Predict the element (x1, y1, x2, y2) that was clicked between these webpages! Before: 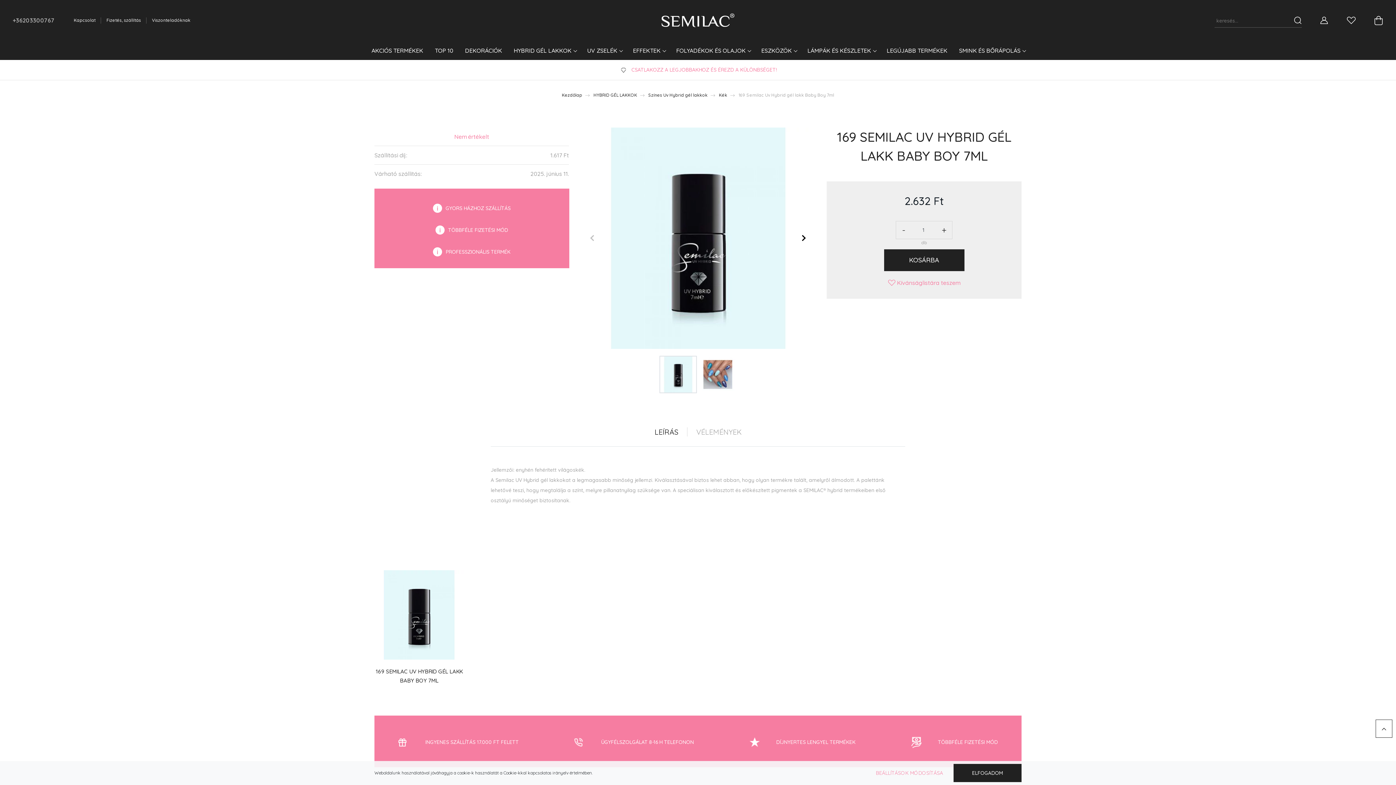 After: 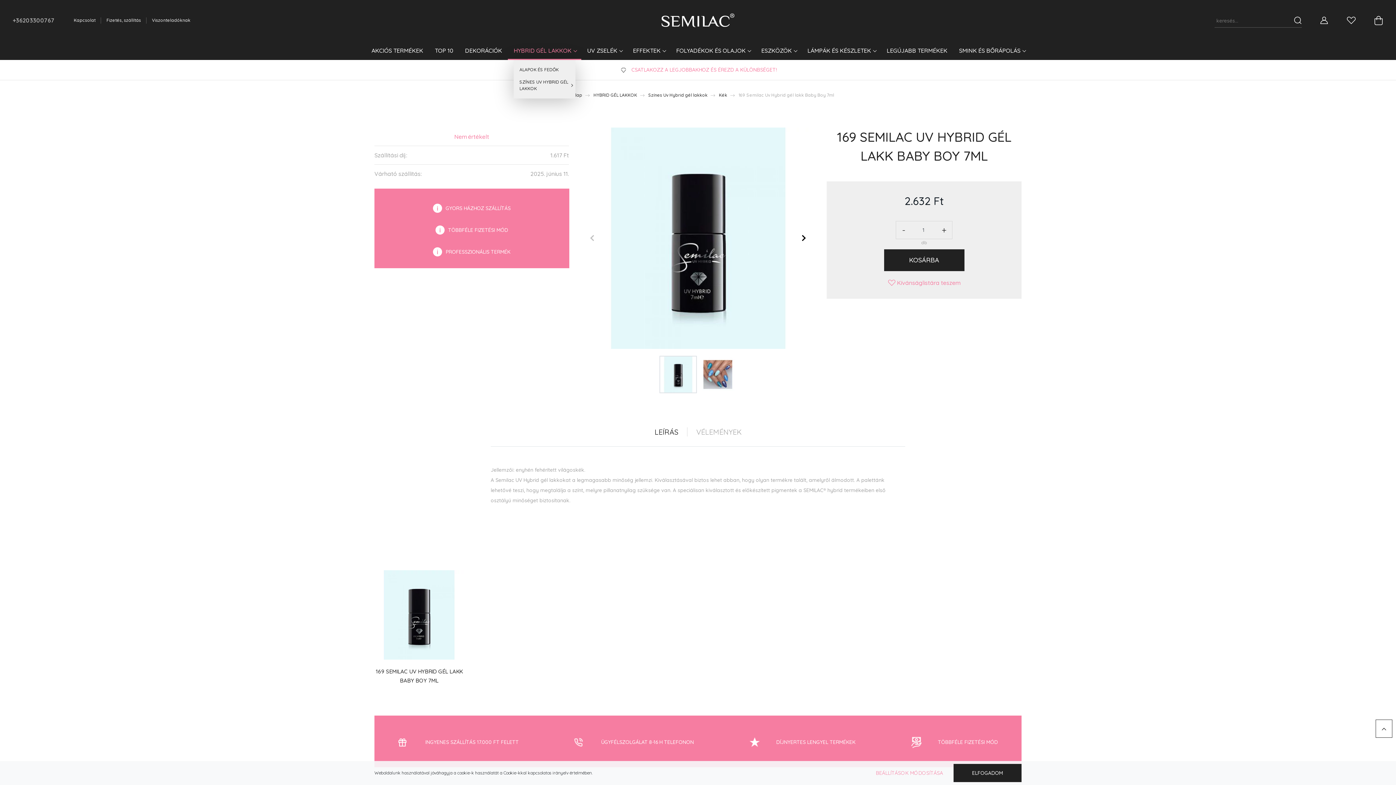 Action: label: HYBRID GÉL LAKKOK  bbox: (508, 43, 581, 60)